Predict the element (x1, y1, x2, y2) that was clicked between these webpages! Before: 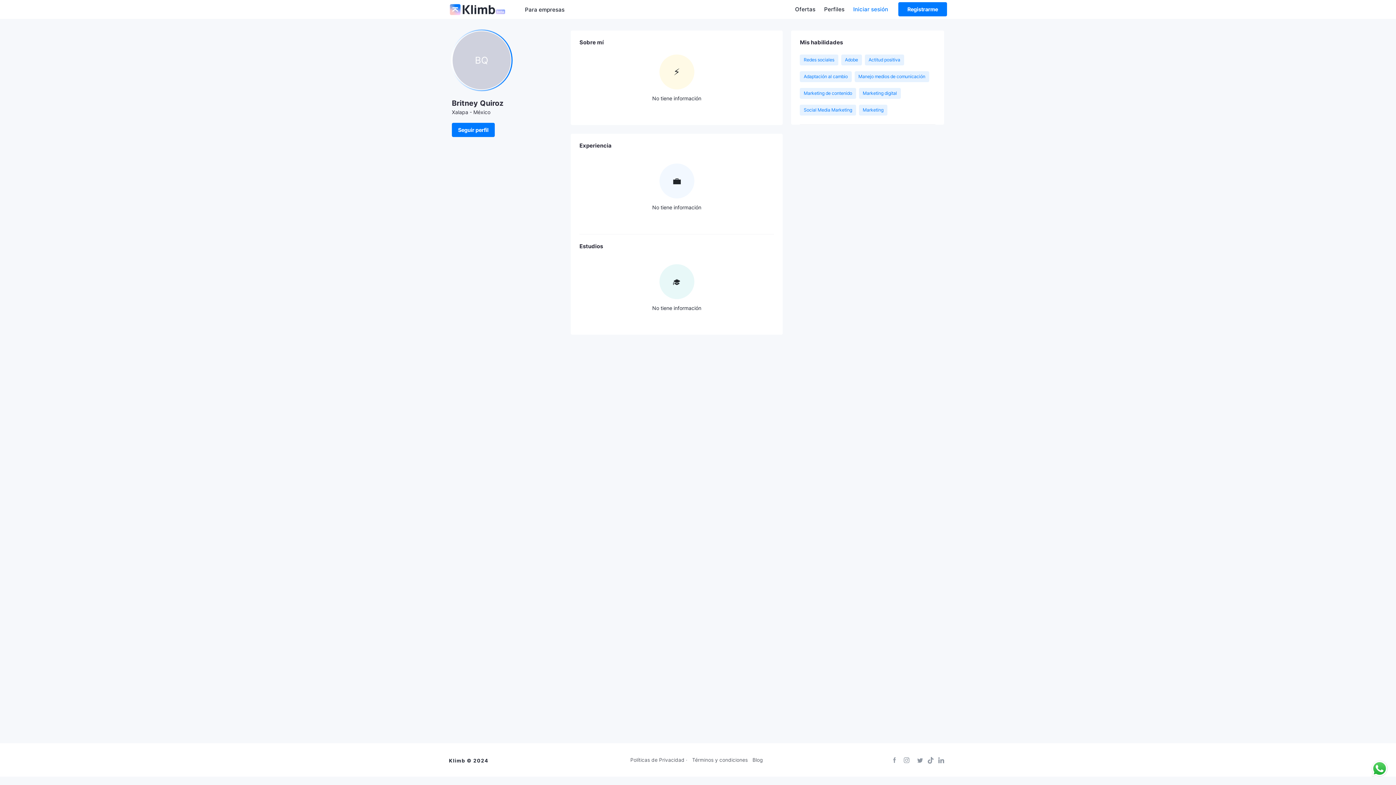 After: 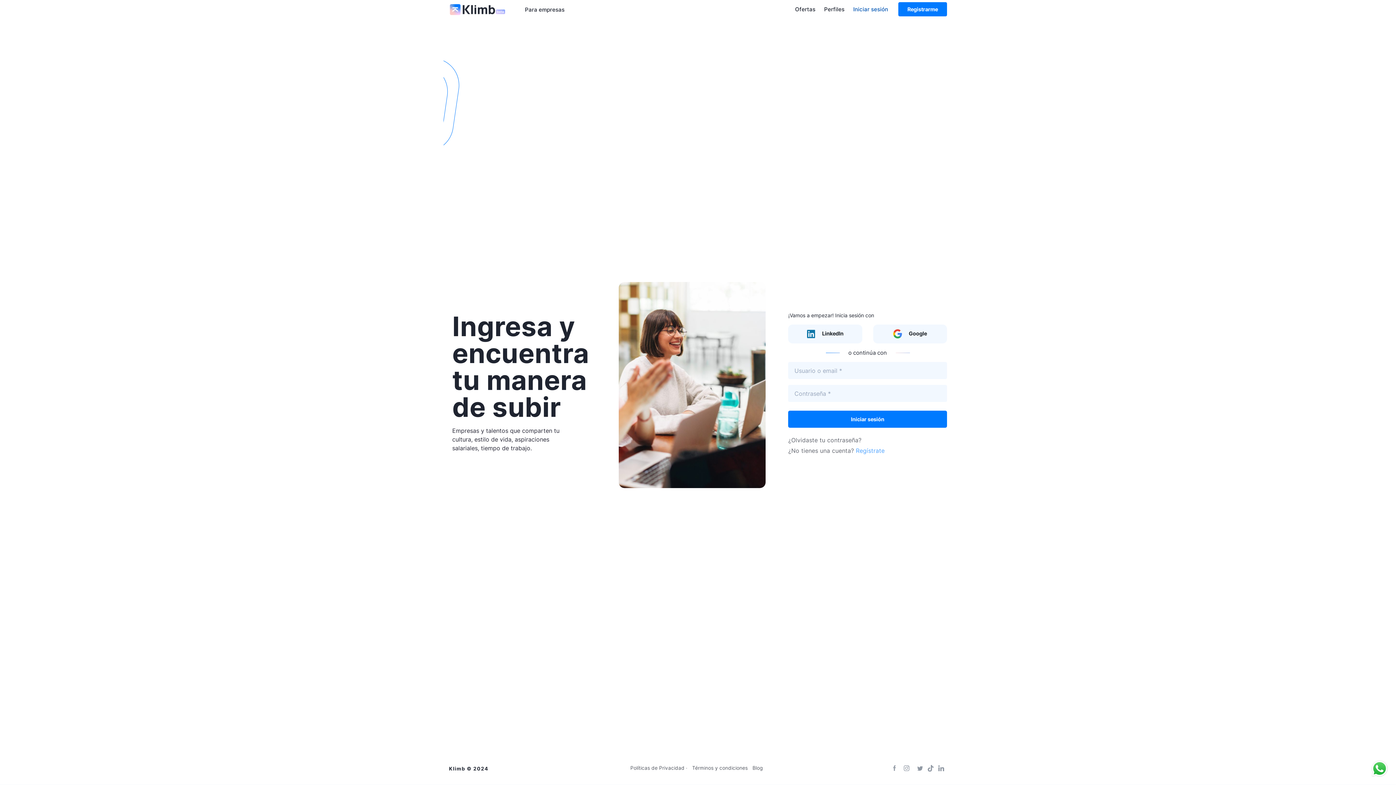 Action: bbox: (849, 4, 892, 14) label: Iniciar sesión